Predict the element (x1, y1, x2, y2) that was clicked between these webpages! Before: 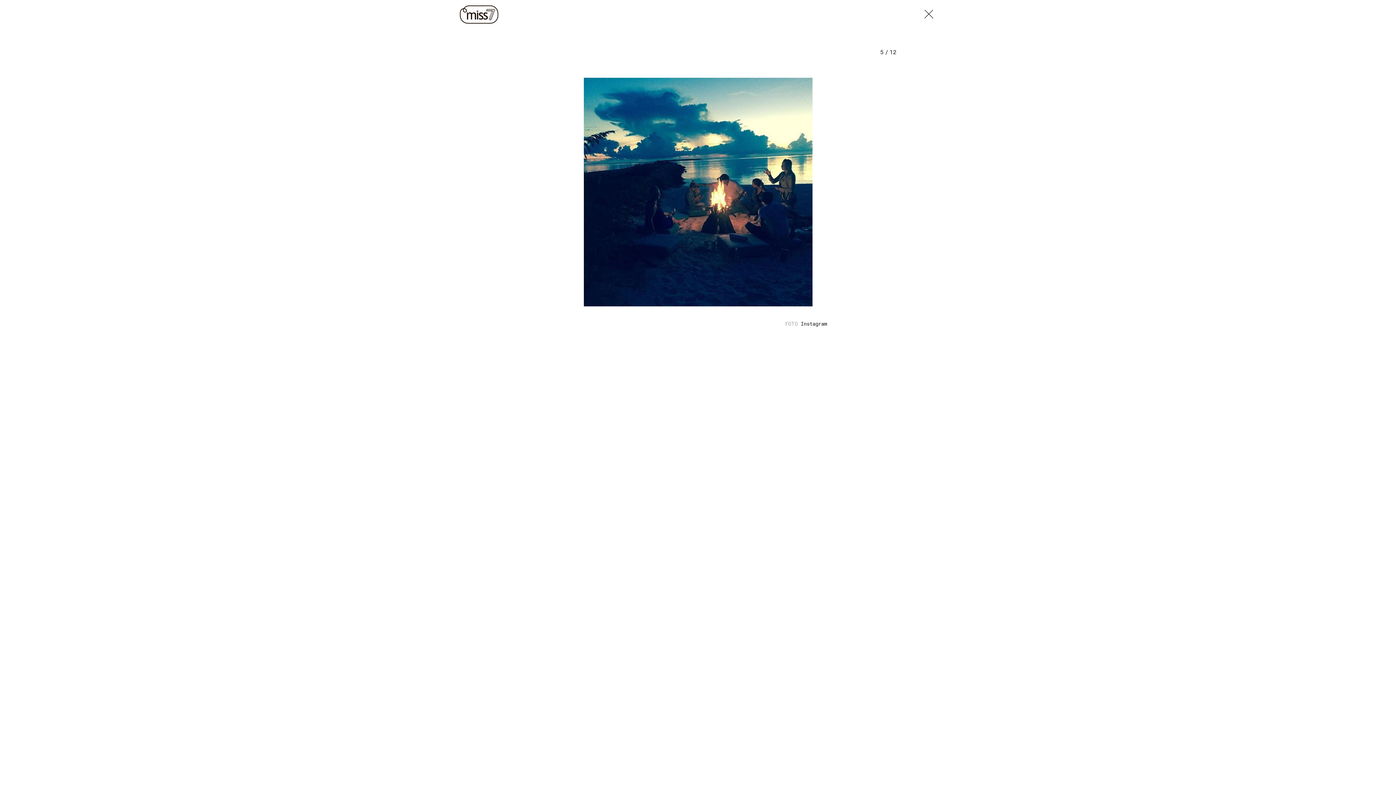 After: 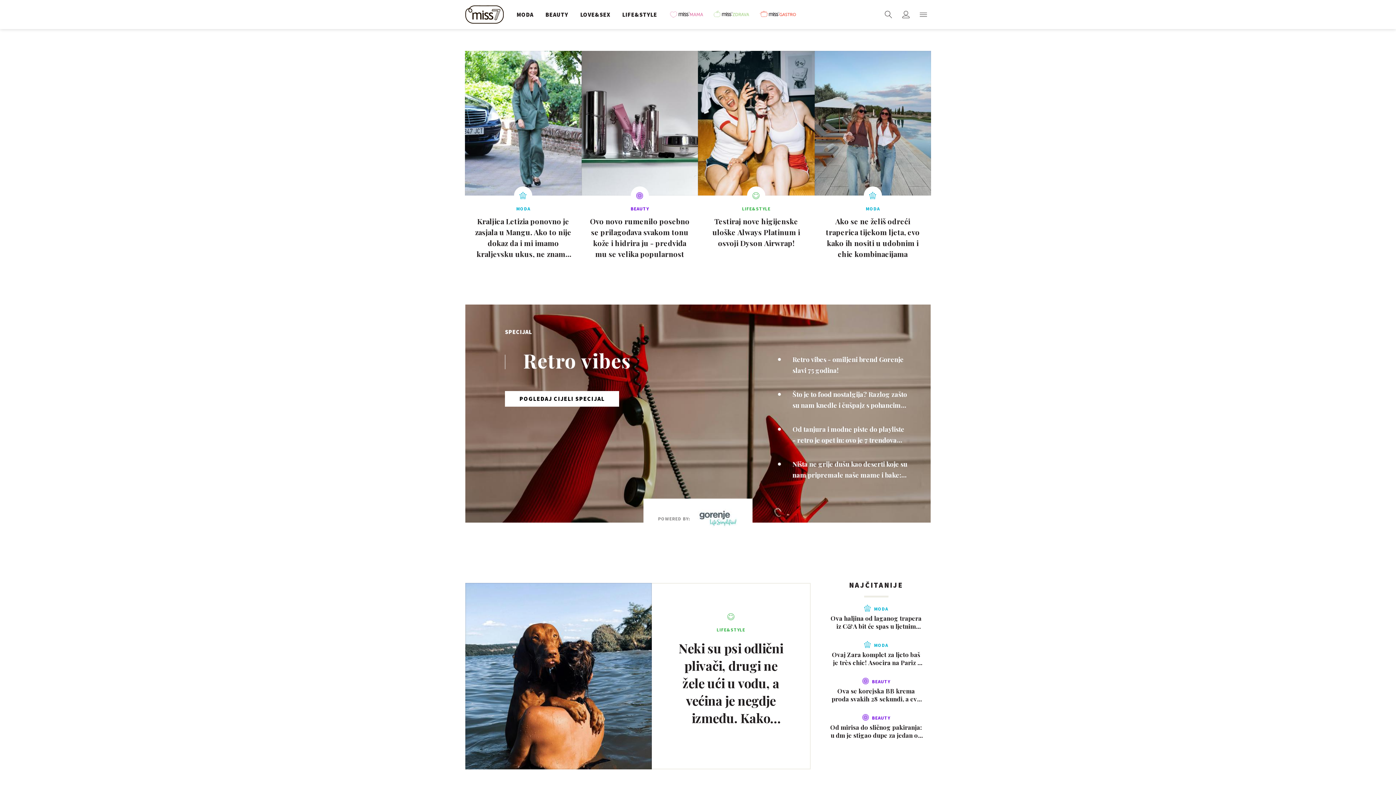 Action: bbox: (460, 0, 502, 29)